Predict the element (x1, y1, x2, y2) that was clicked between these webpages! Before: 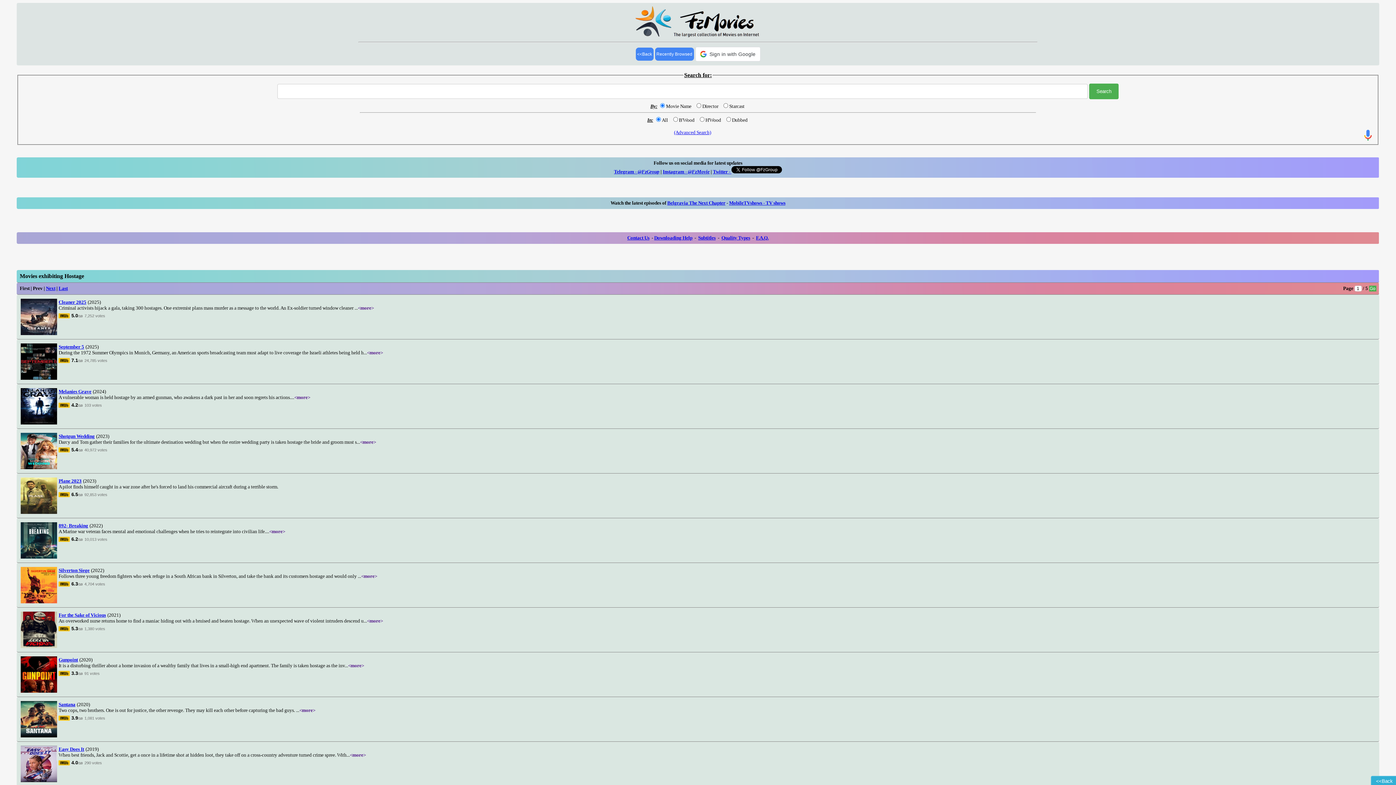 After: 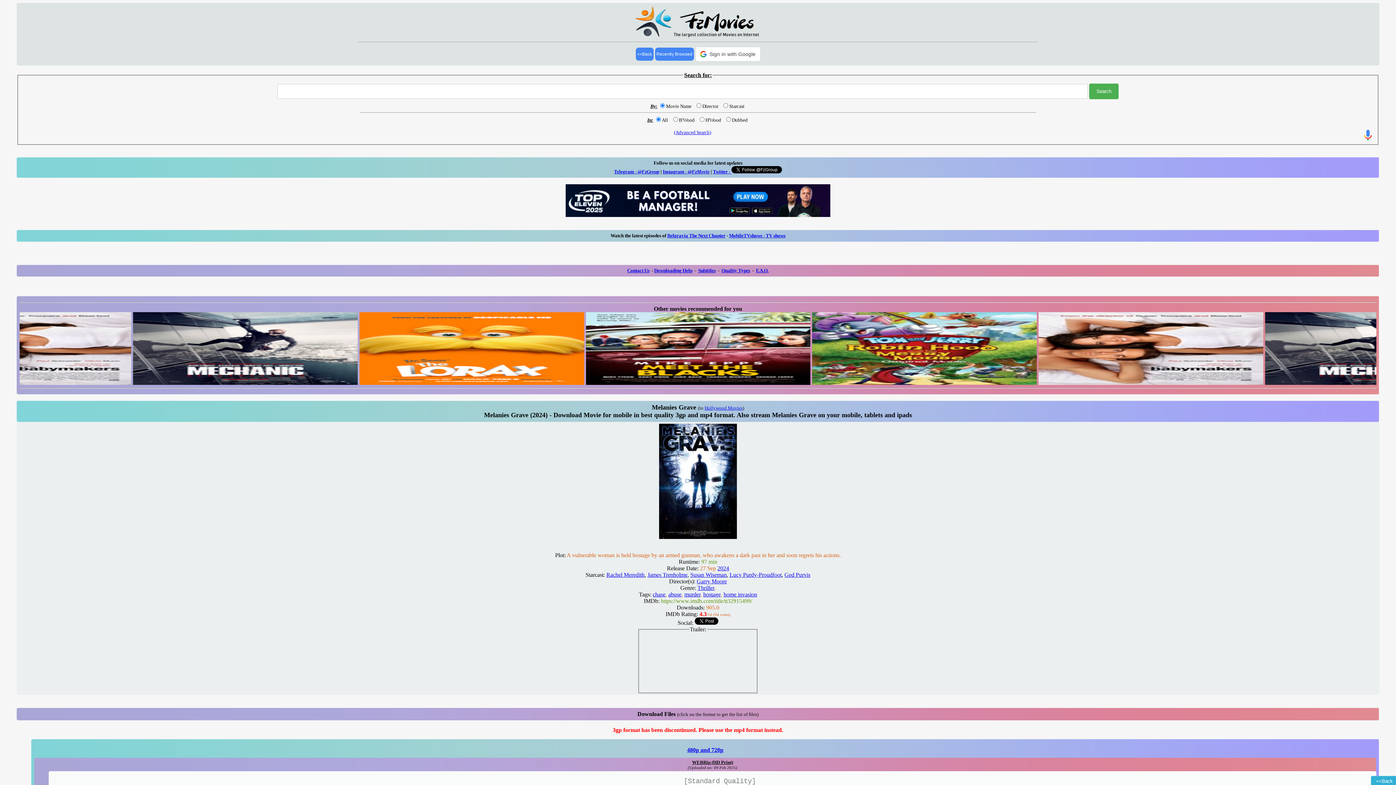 Action: bbox: (20, 419, 57, 425)